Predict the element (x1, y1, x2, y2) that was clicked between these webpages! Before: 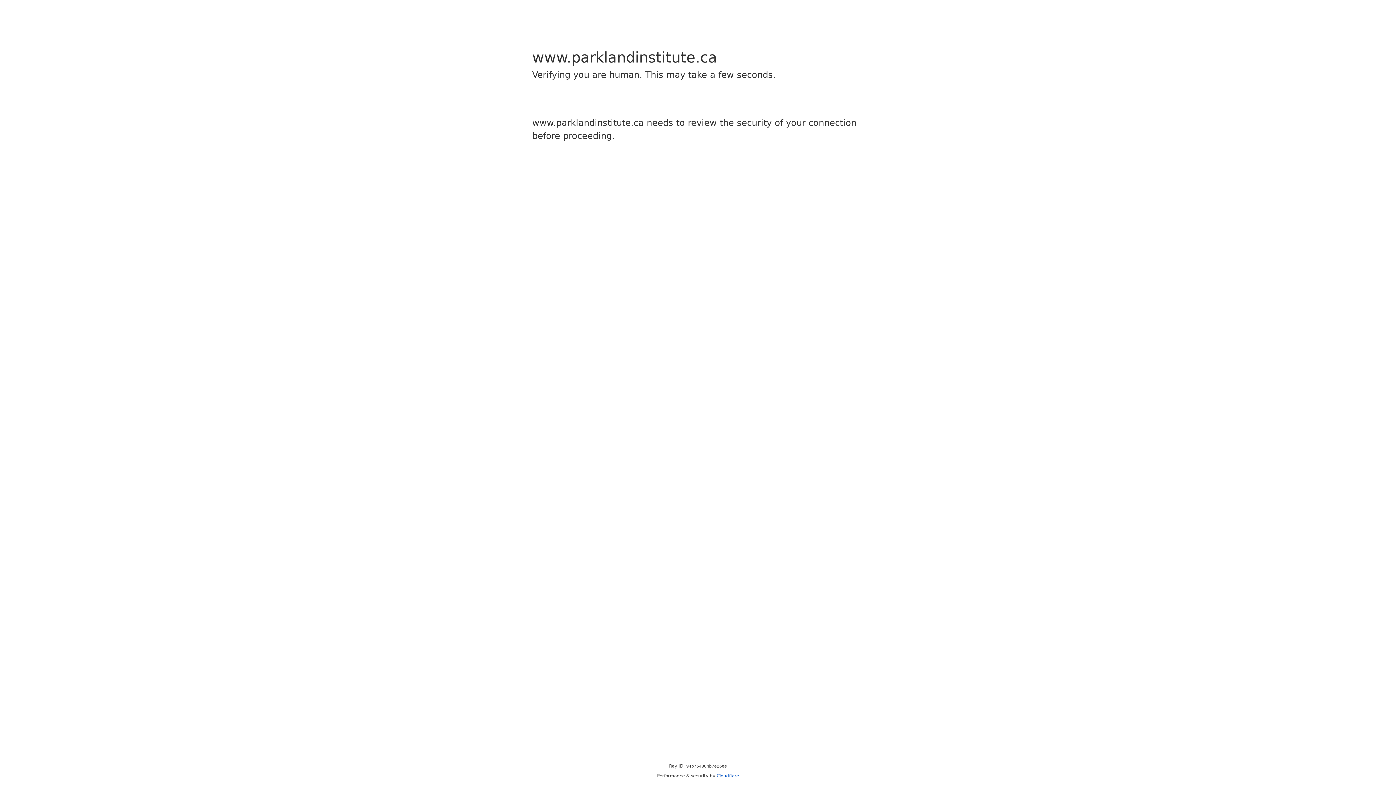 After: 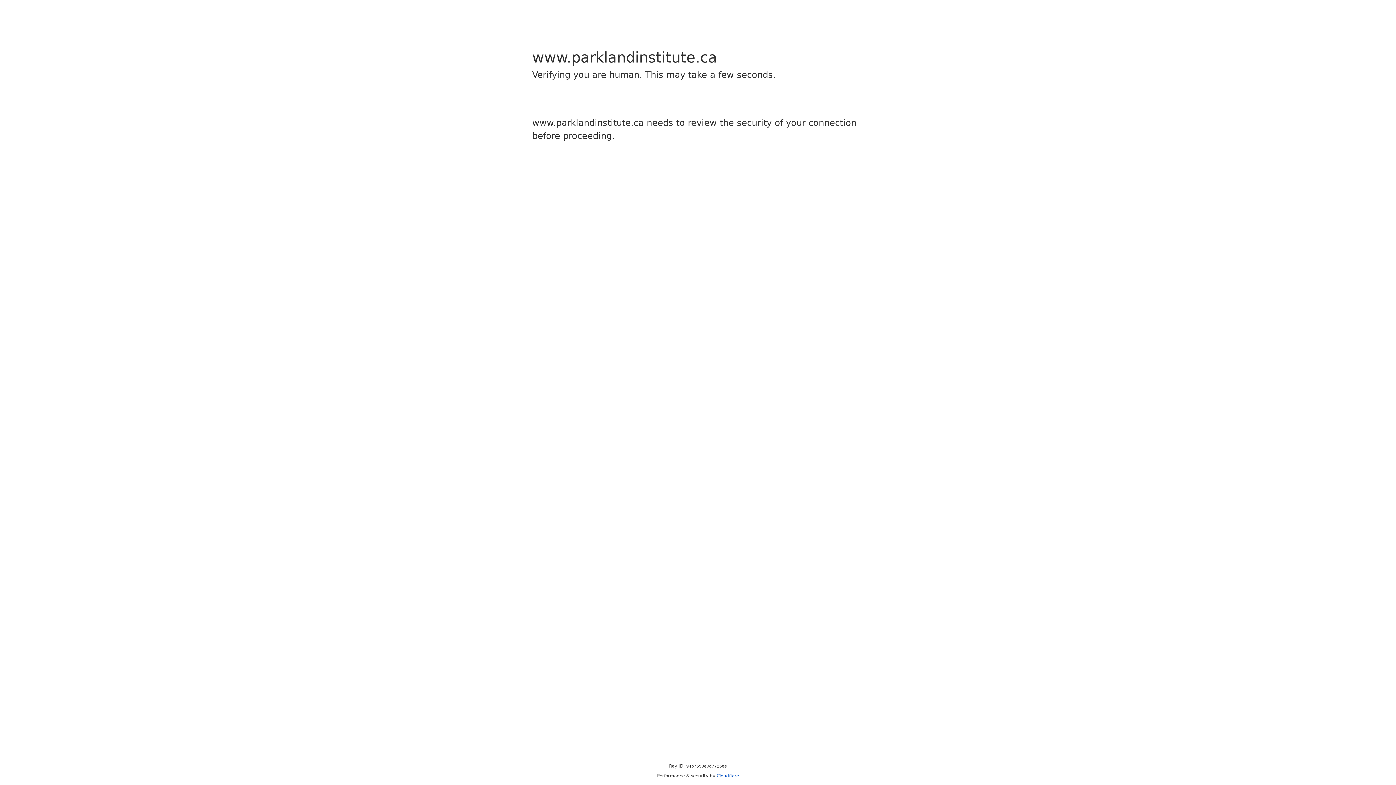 Action: label: Cloudflare bbox: (716, 773, 739, 778)